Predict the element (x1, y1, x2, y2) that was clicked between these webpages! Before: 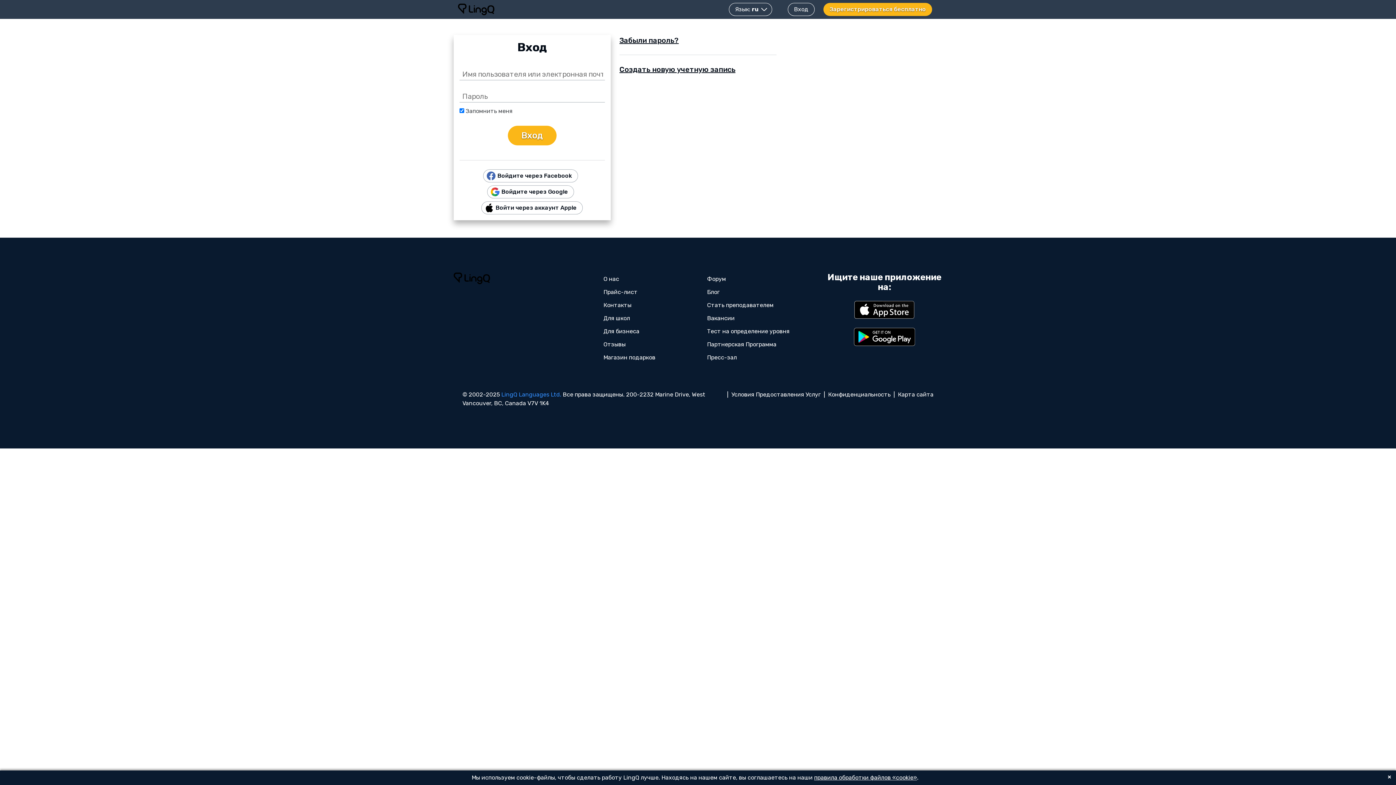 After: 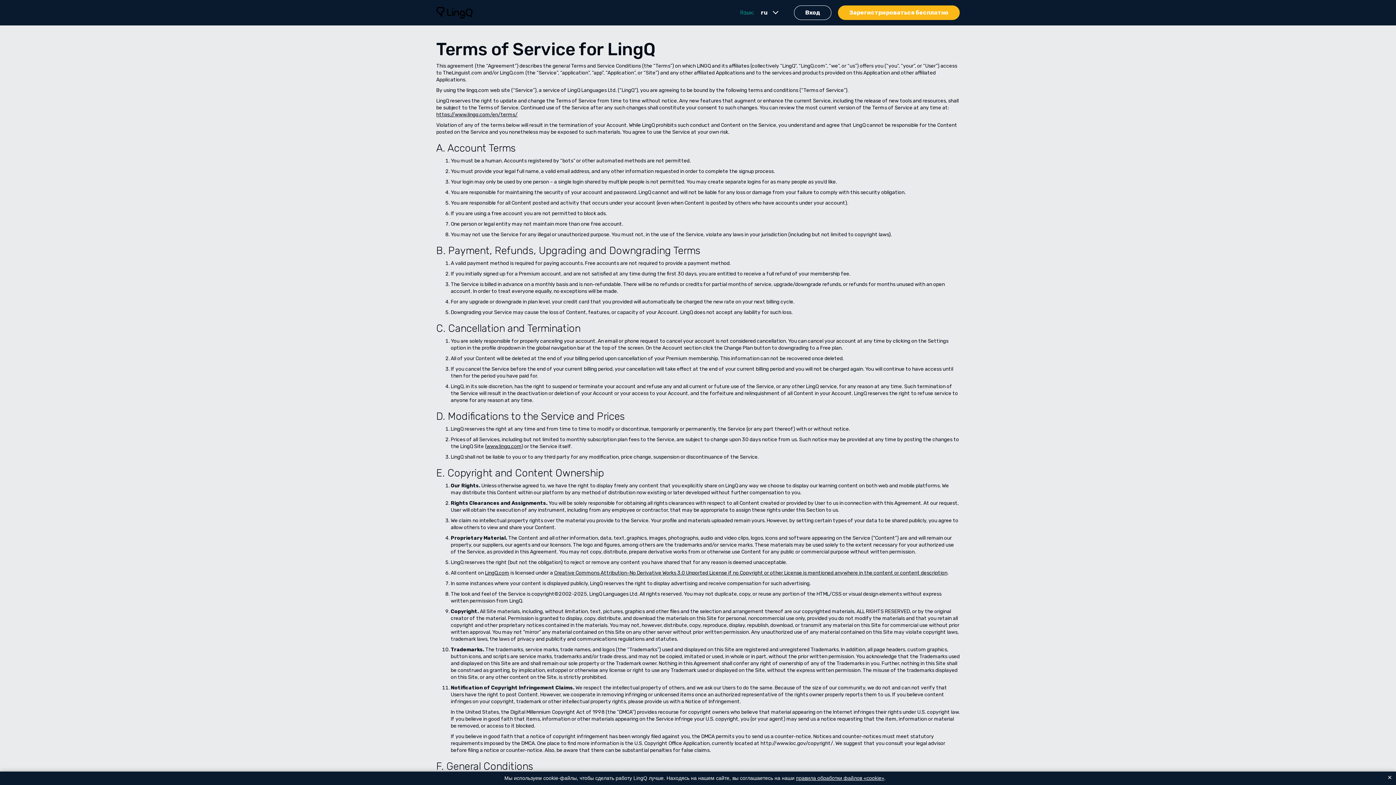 Action: label: Условия Предоставления Услуг bbox: (731, 391, 821, 398)